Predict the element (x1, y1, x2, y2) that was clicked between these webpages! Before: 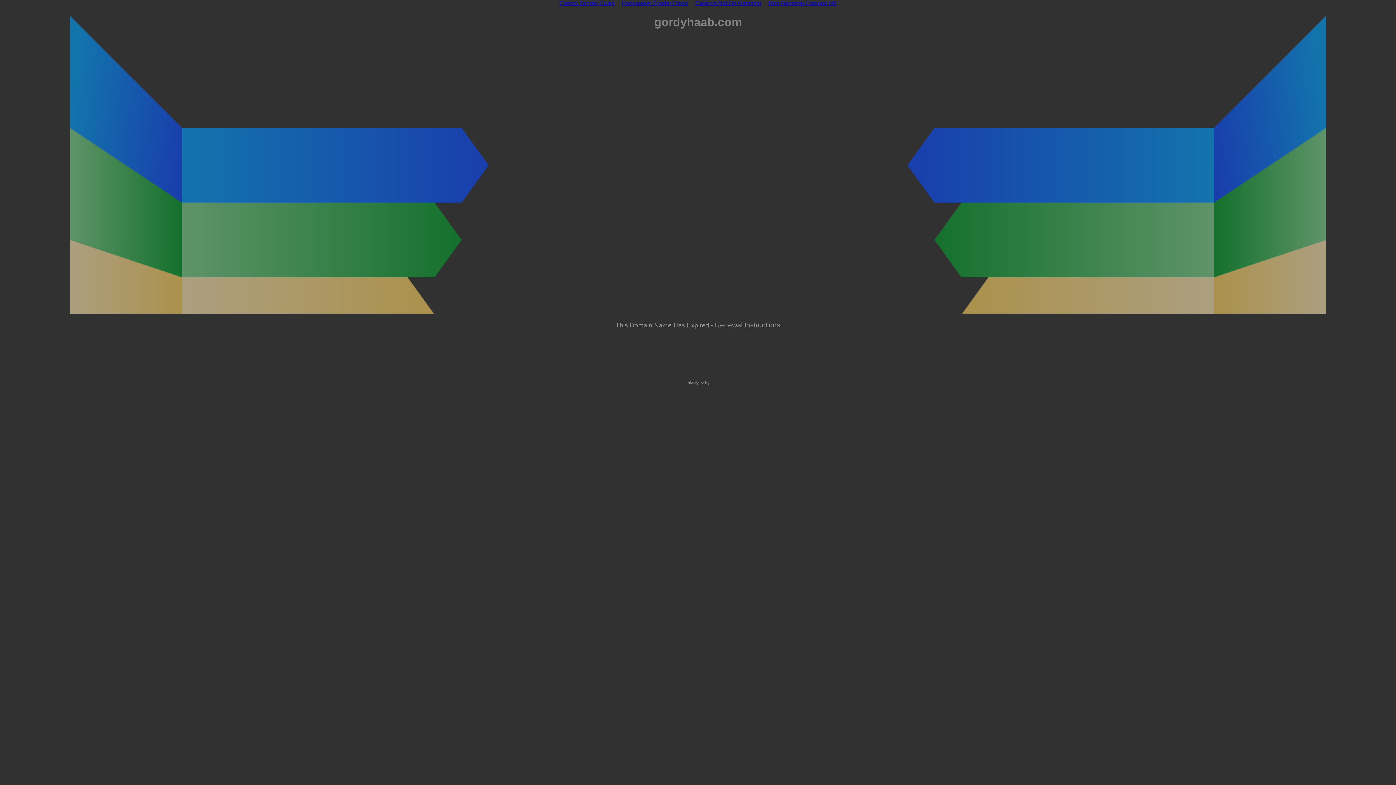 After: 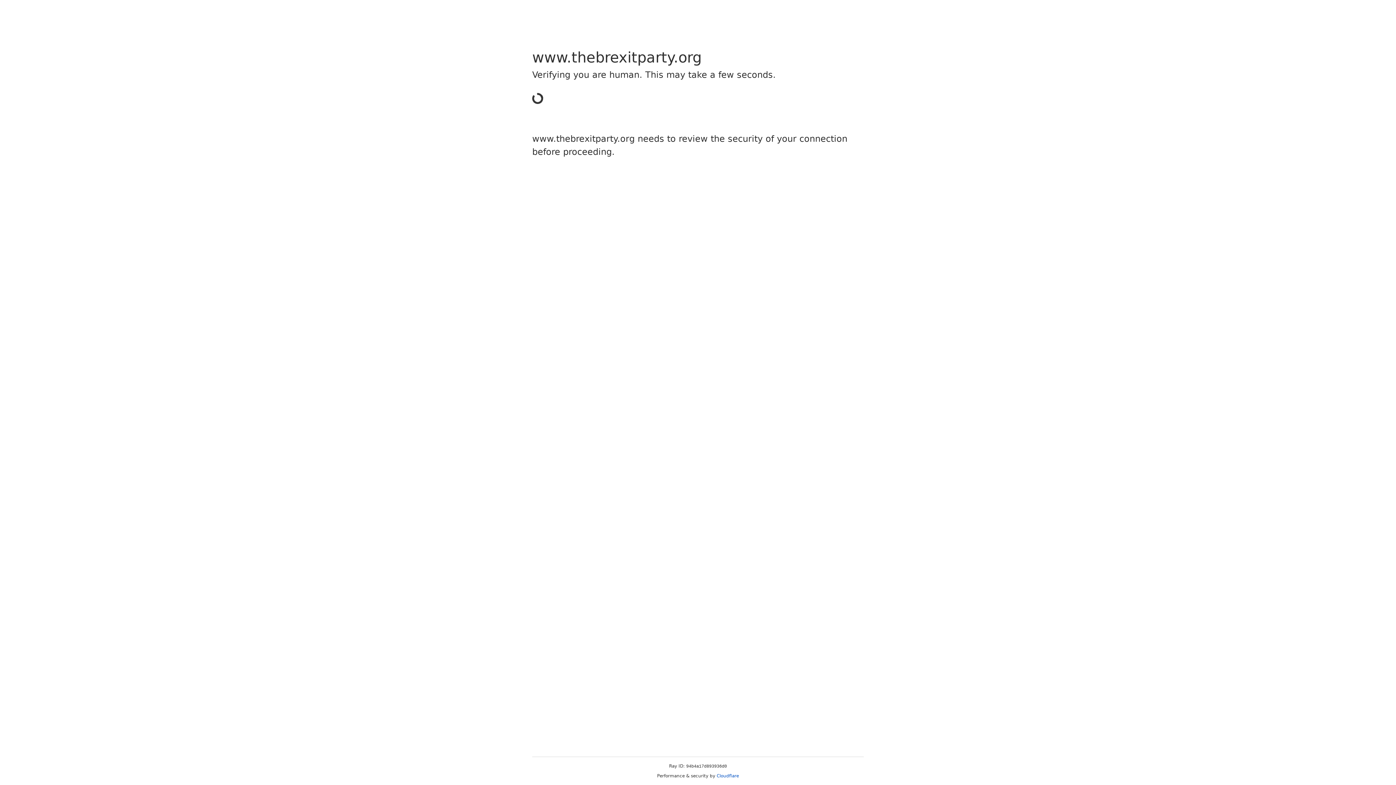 Action: bbox: (691, -1, 764, 8) label: Casinos Not On Gamstop